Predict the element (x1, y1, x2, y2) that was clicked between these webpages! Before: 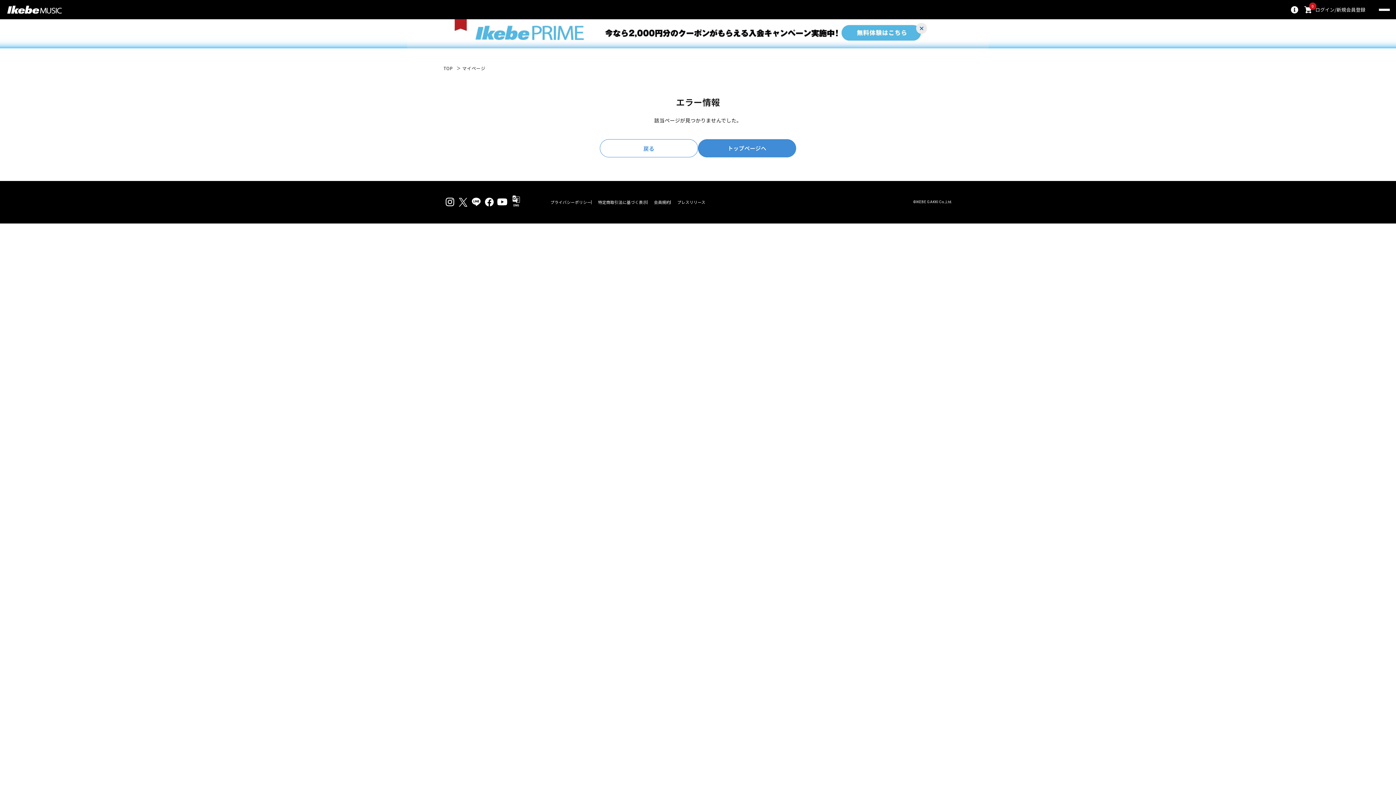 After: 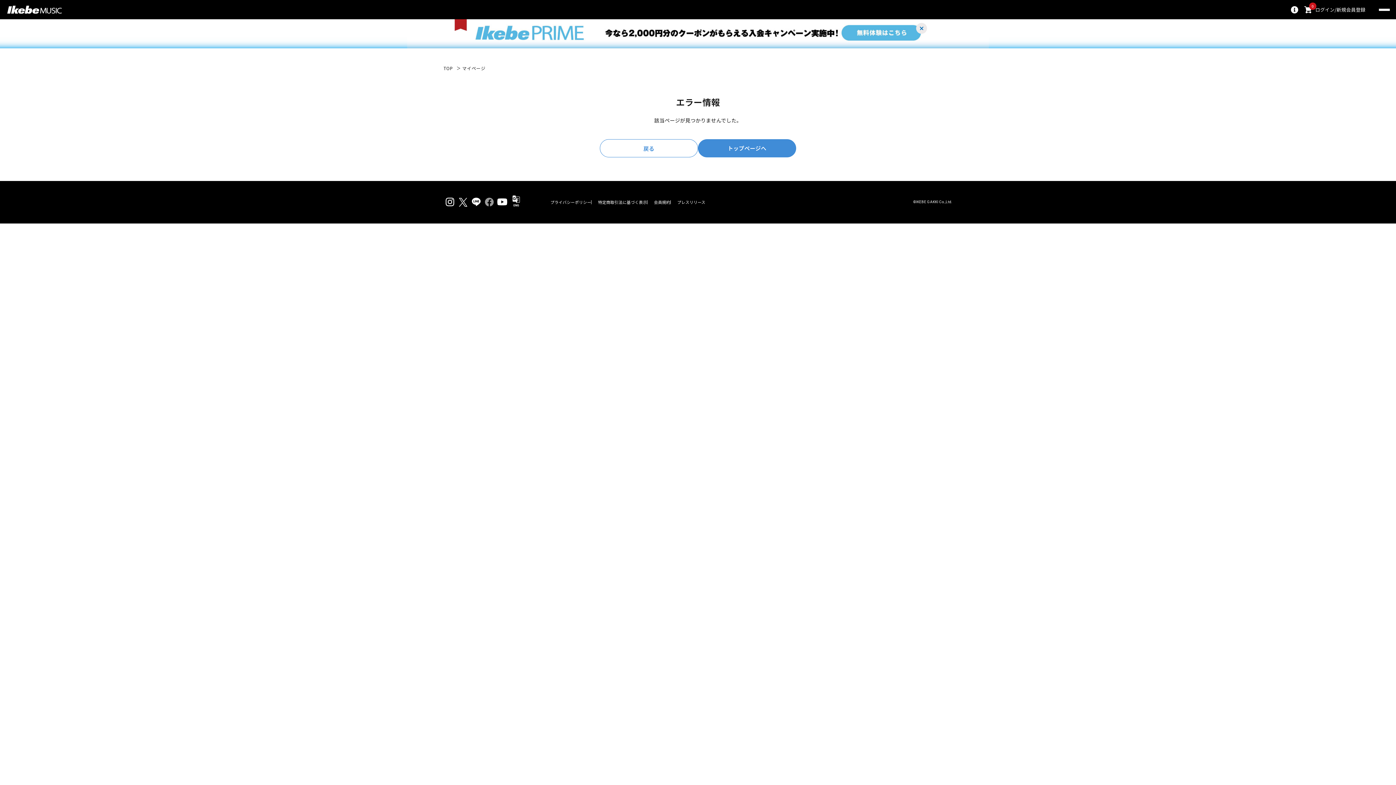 Action: bbox: (482, 195, 496, 208)